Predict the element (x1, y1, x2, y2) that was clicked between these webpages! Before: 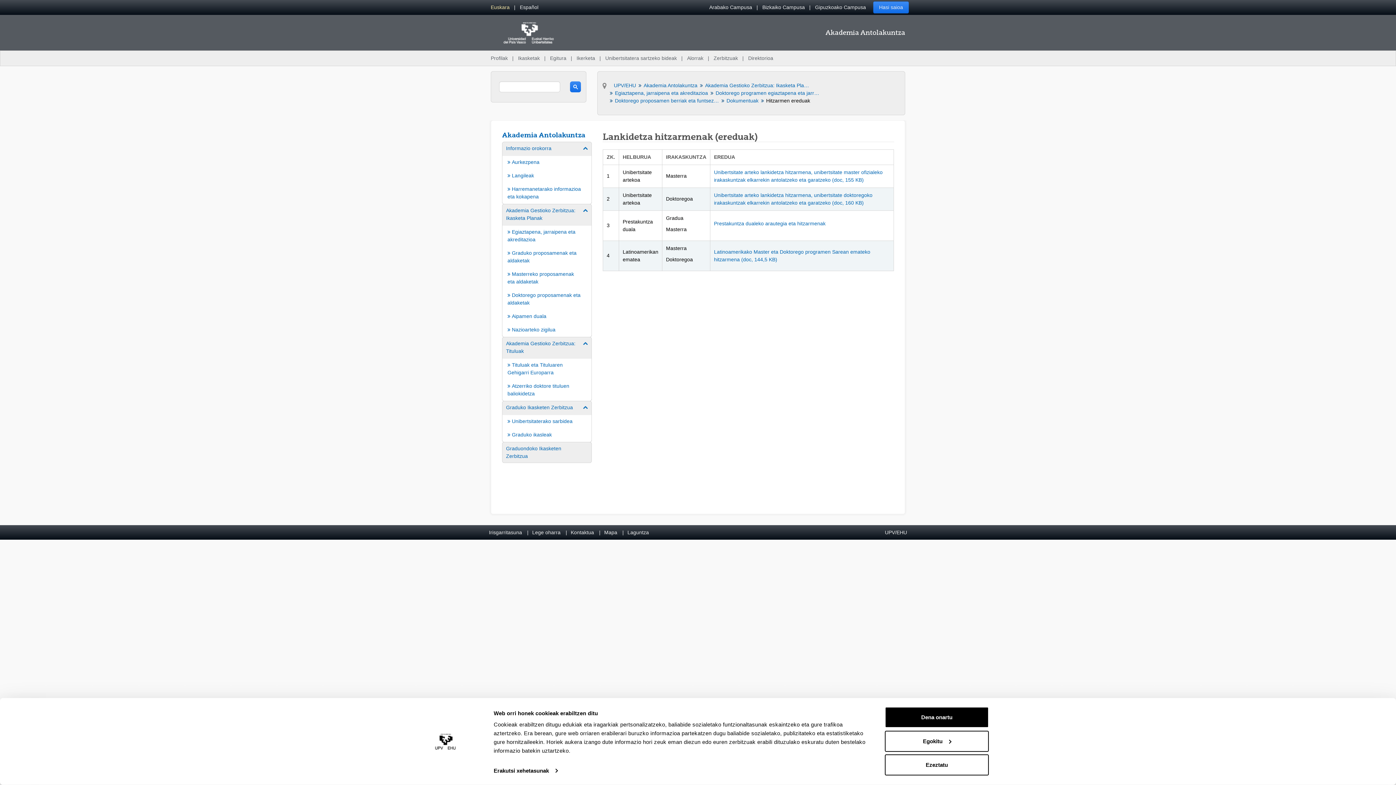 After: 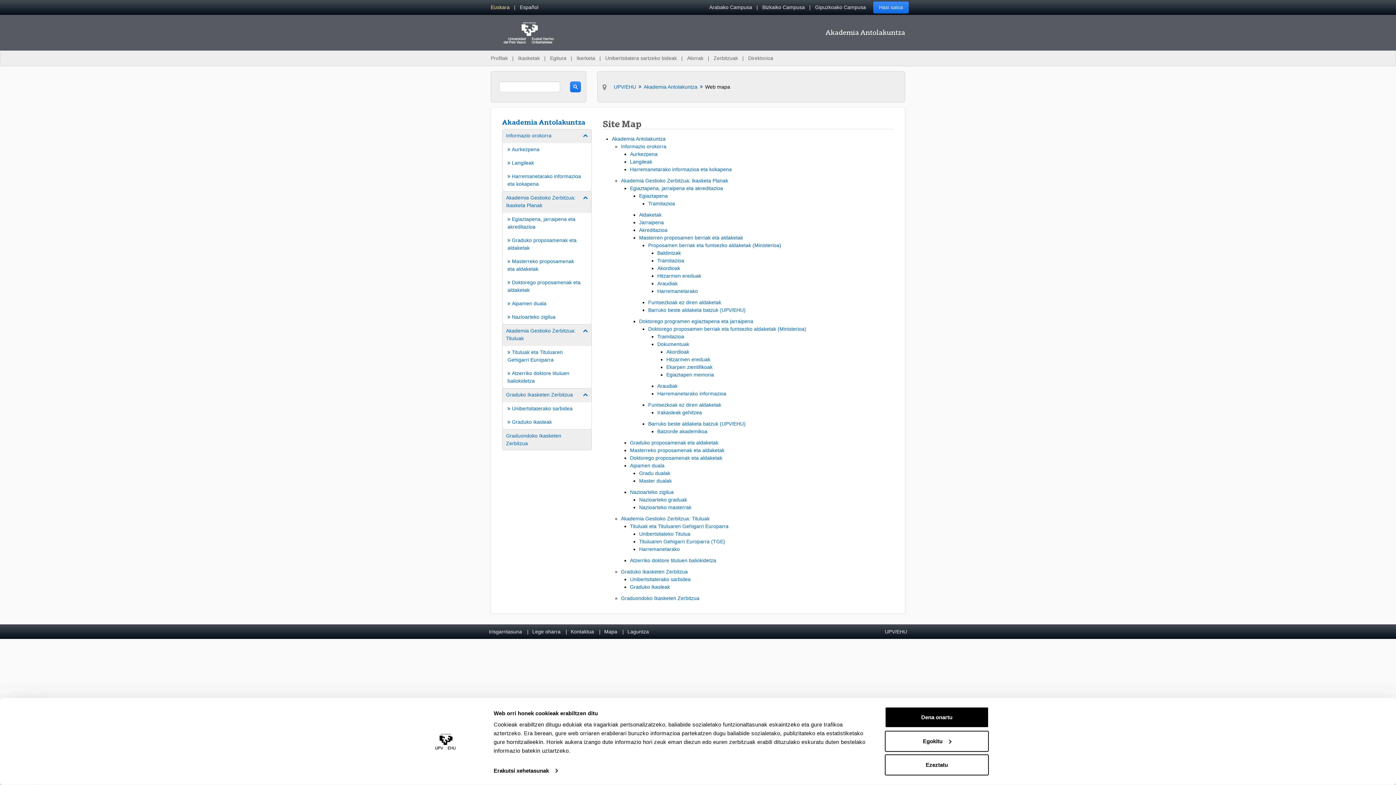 Action: bbox: (600, 525, 621, 540) label: Mapa